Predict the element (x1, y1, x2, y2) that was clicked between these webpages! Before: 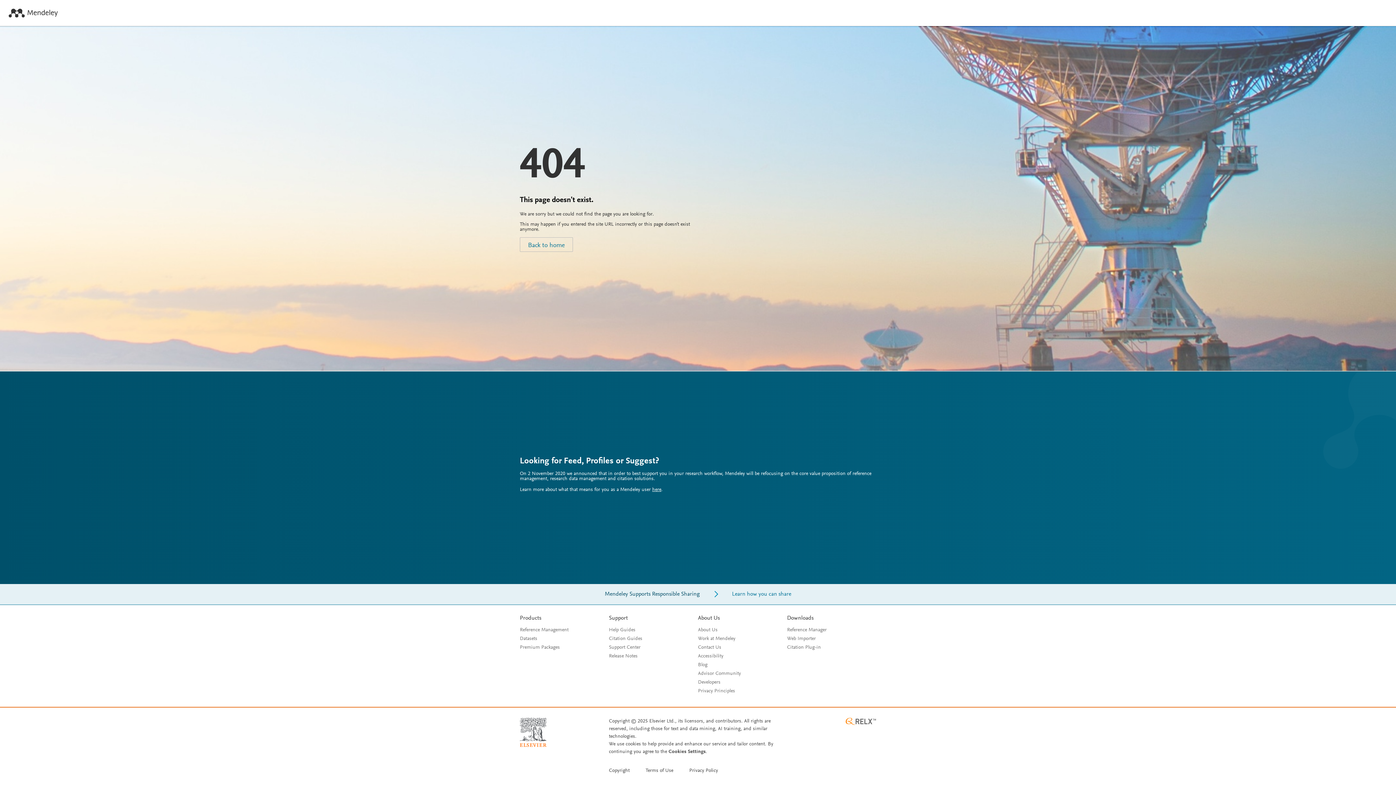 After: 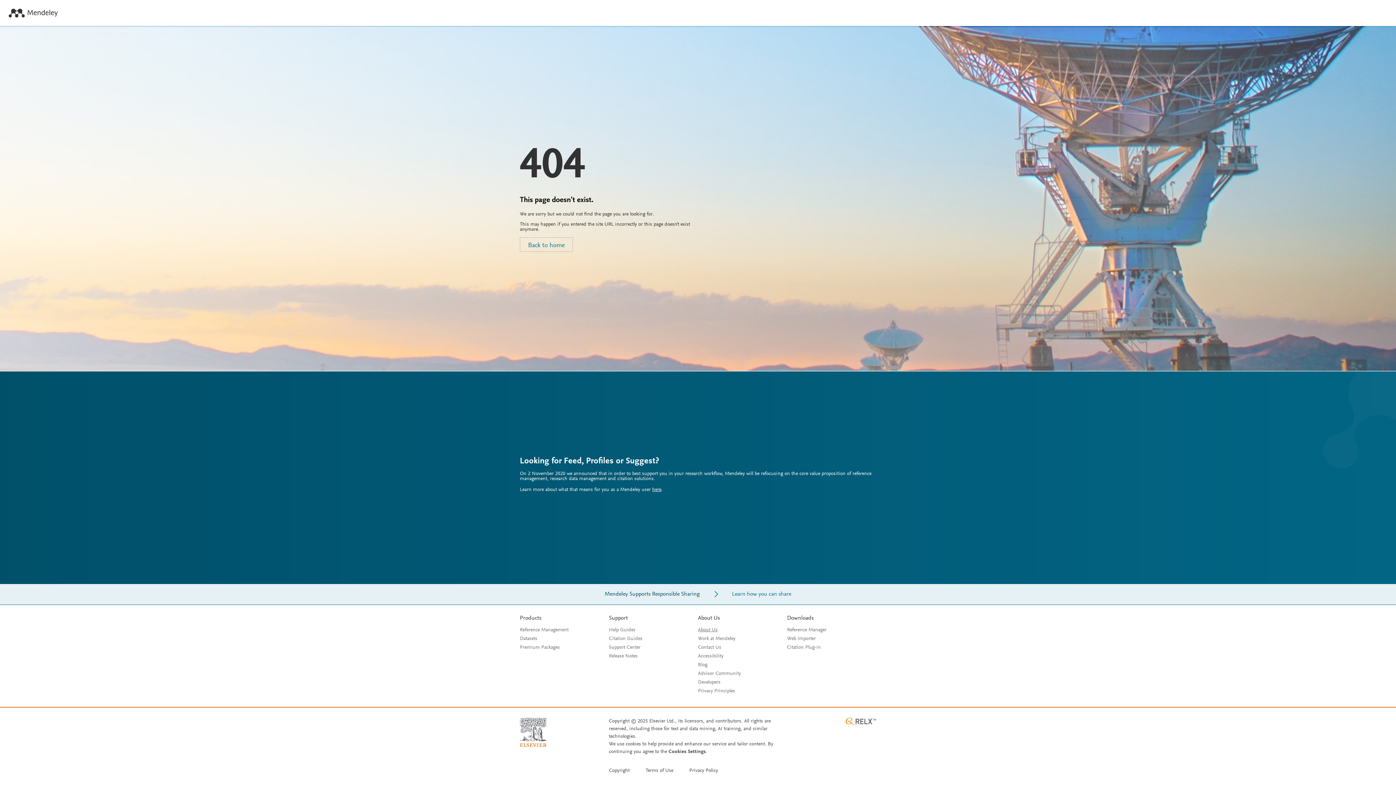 Action: bbox: (698, 628, 717, 633) label: About Us